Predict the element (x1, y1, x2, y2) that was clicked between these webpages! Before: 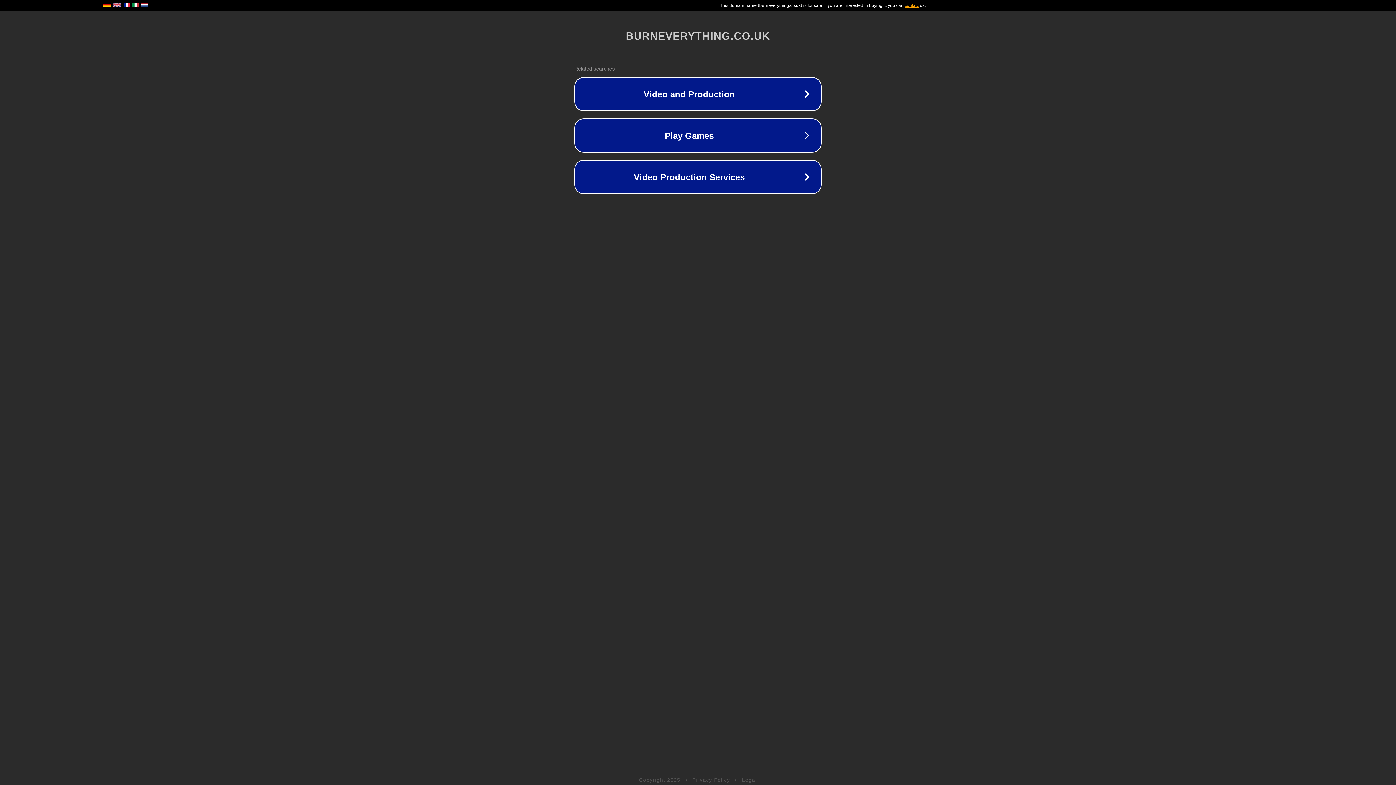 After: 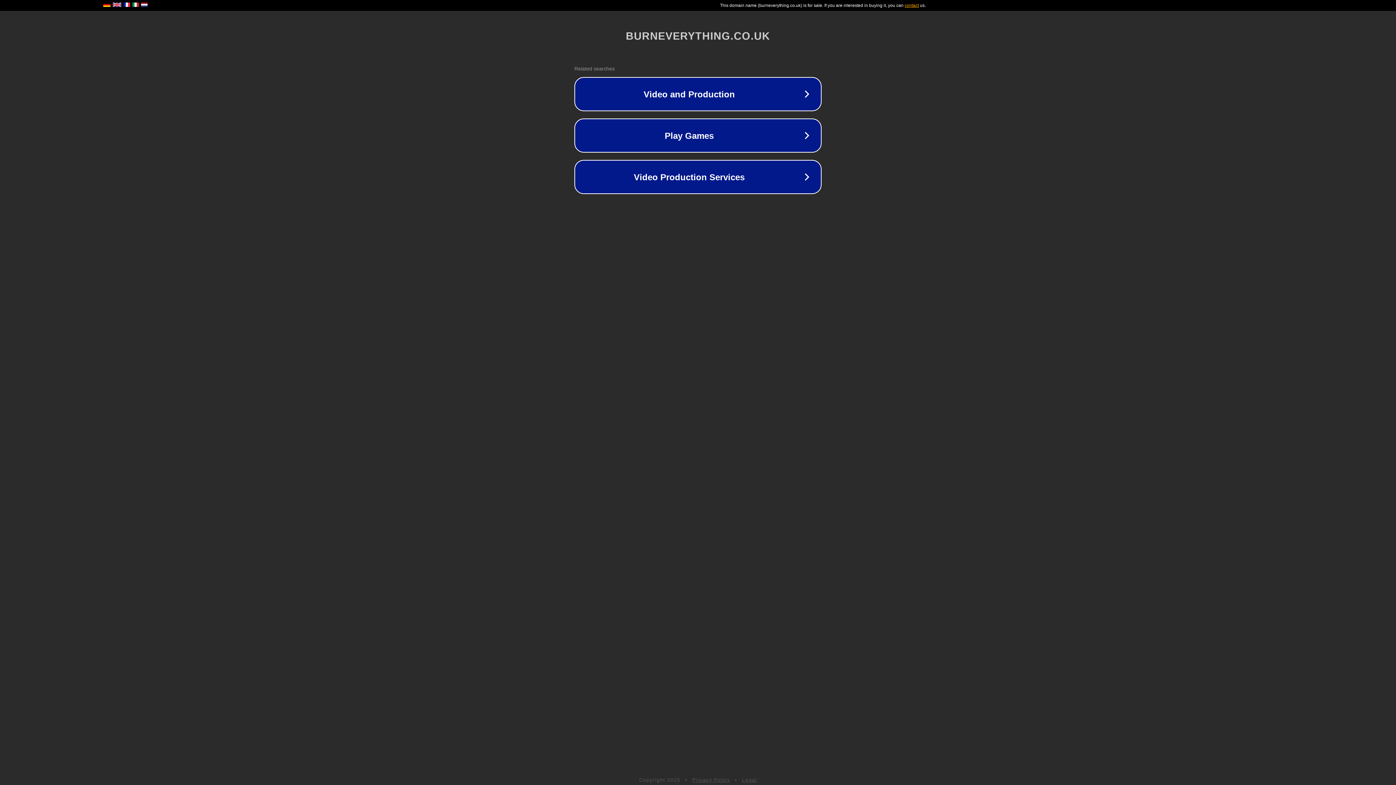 Action: label: Privacy Policy bbox: (692, 777, 730, 783)